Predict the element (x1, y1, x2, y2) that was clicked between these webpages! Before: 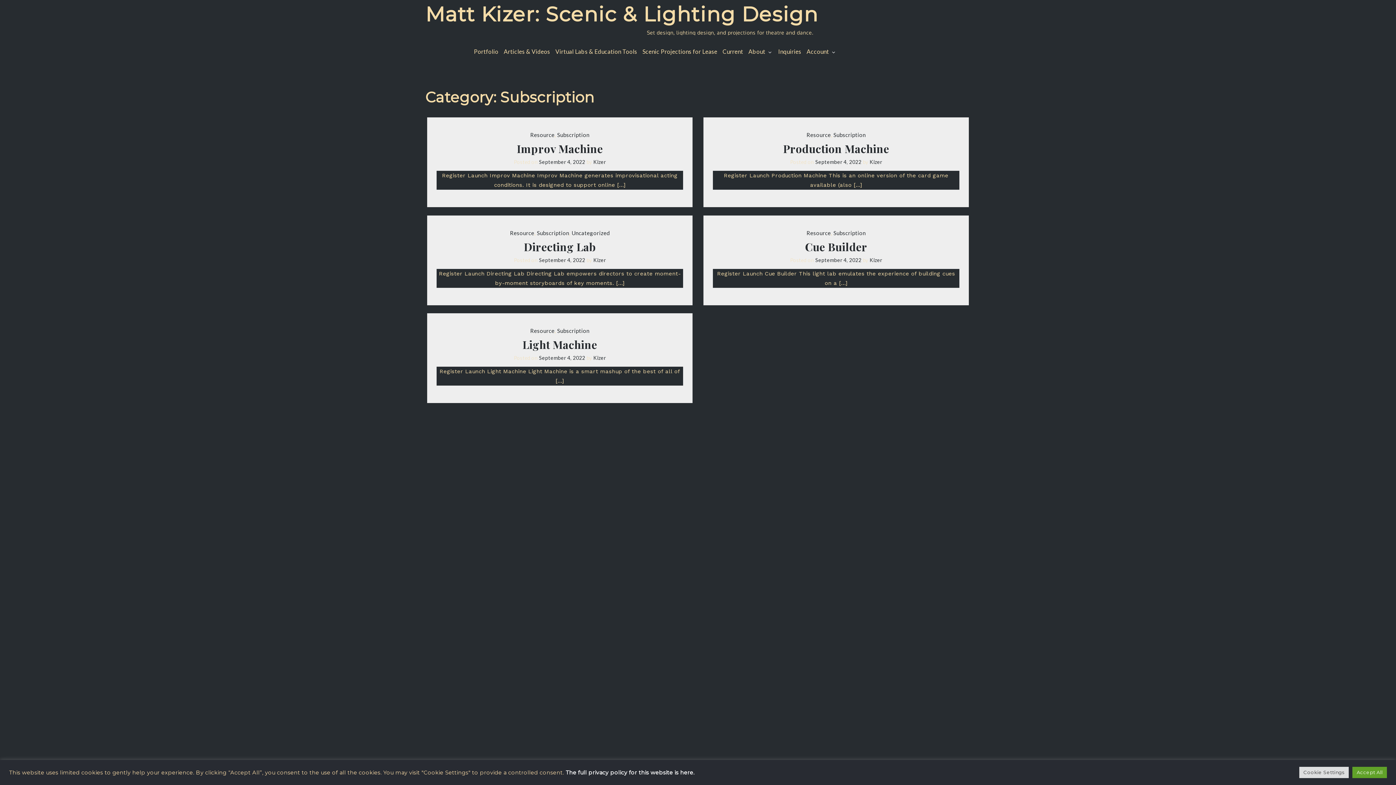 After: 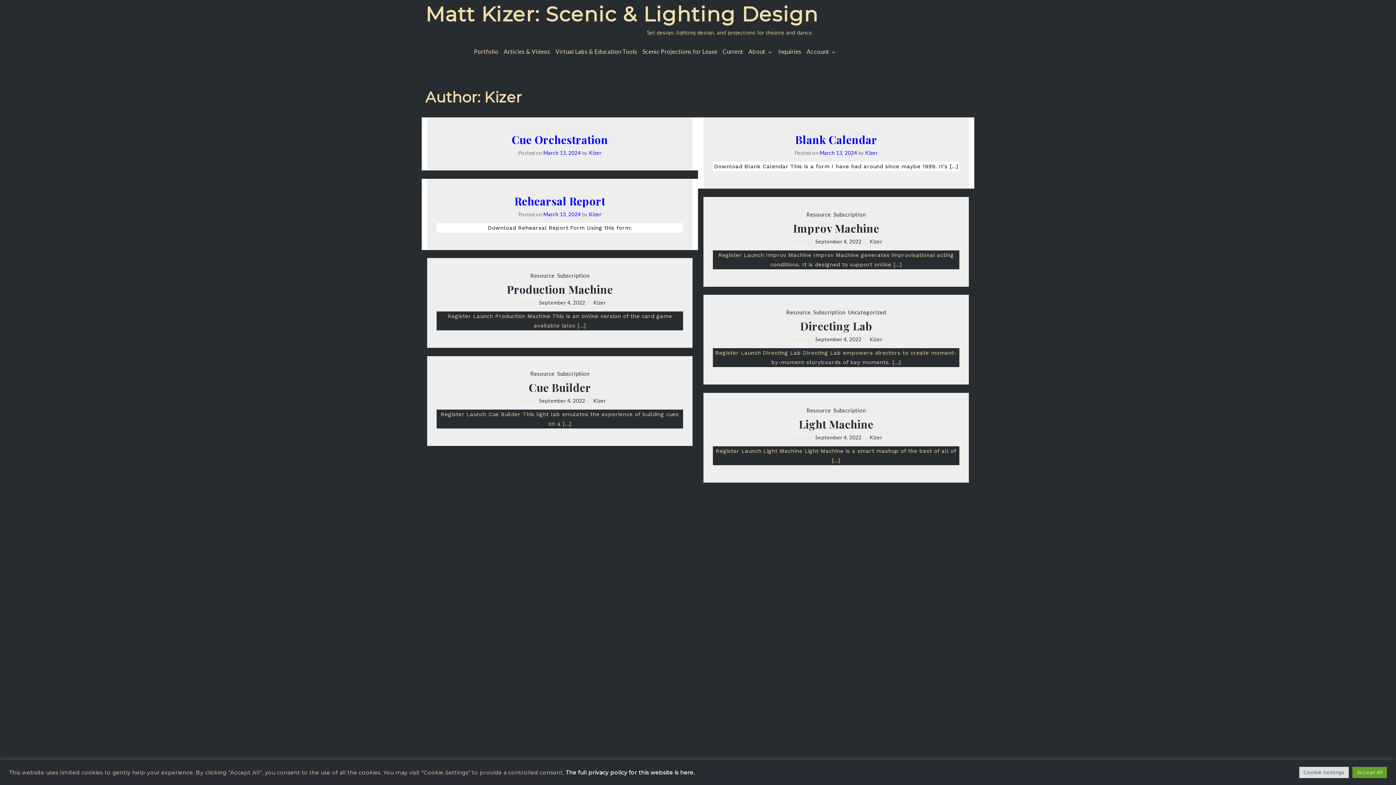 Action: bbox: (869, 158, 882, 165) label: Kizer